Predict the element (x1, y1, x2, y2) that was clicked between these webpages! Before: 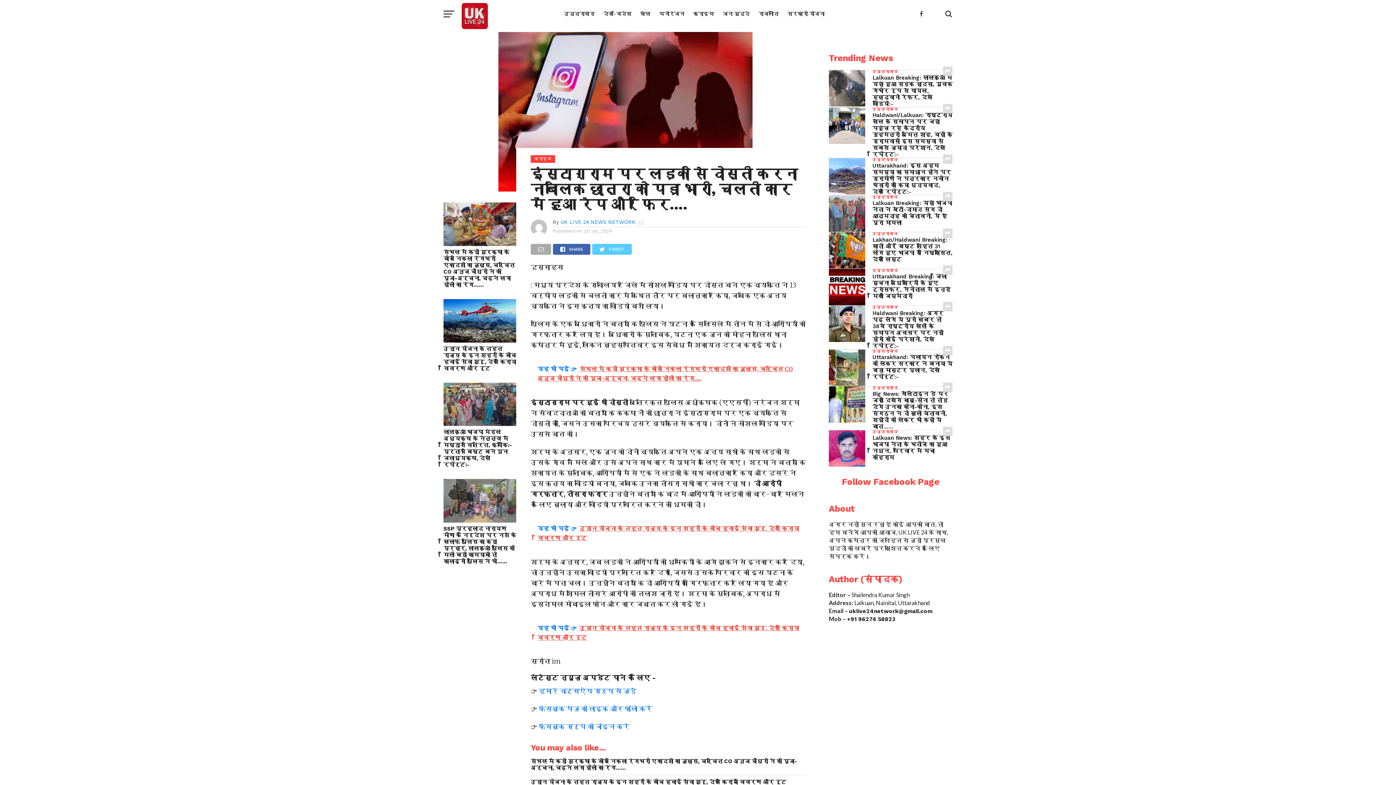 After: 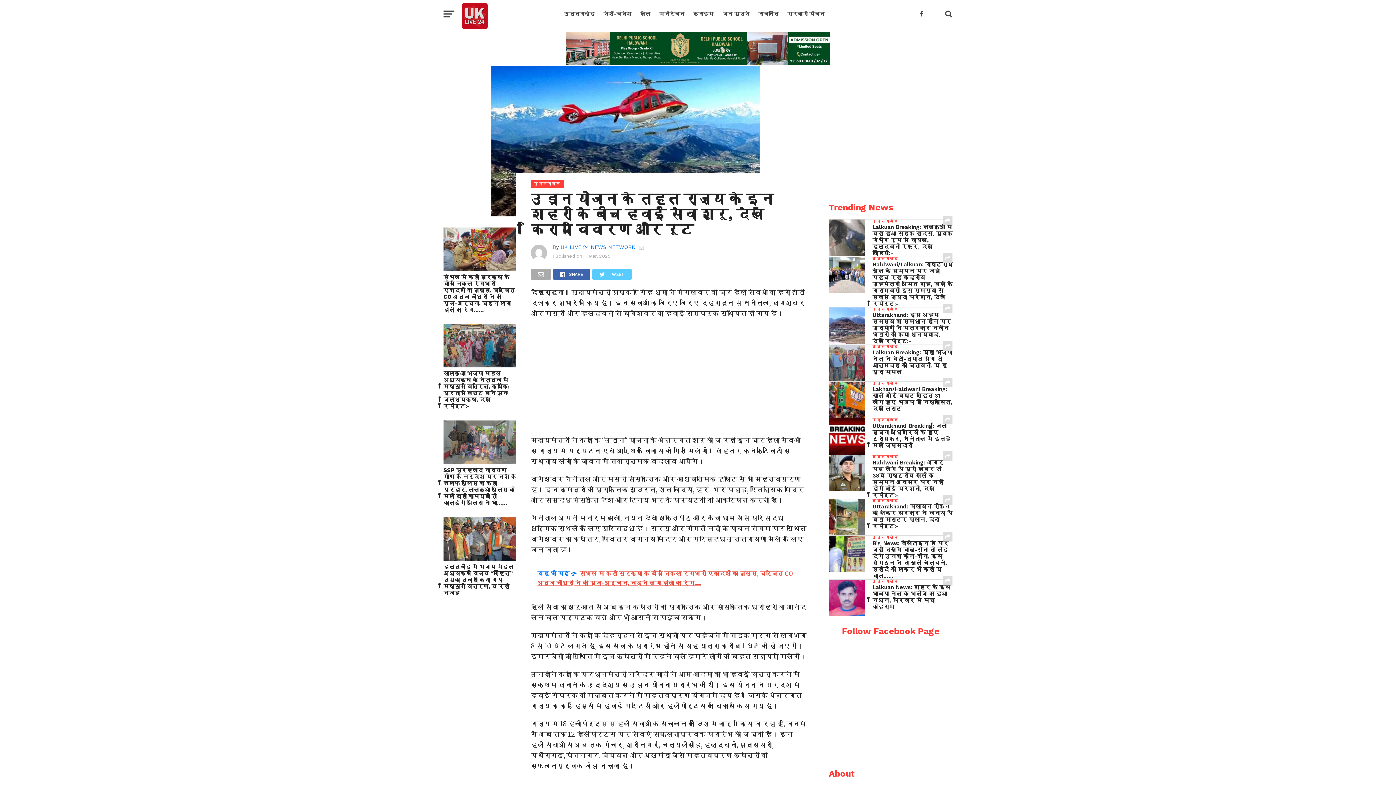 Action: bbox: (443, 337, 516, 344)